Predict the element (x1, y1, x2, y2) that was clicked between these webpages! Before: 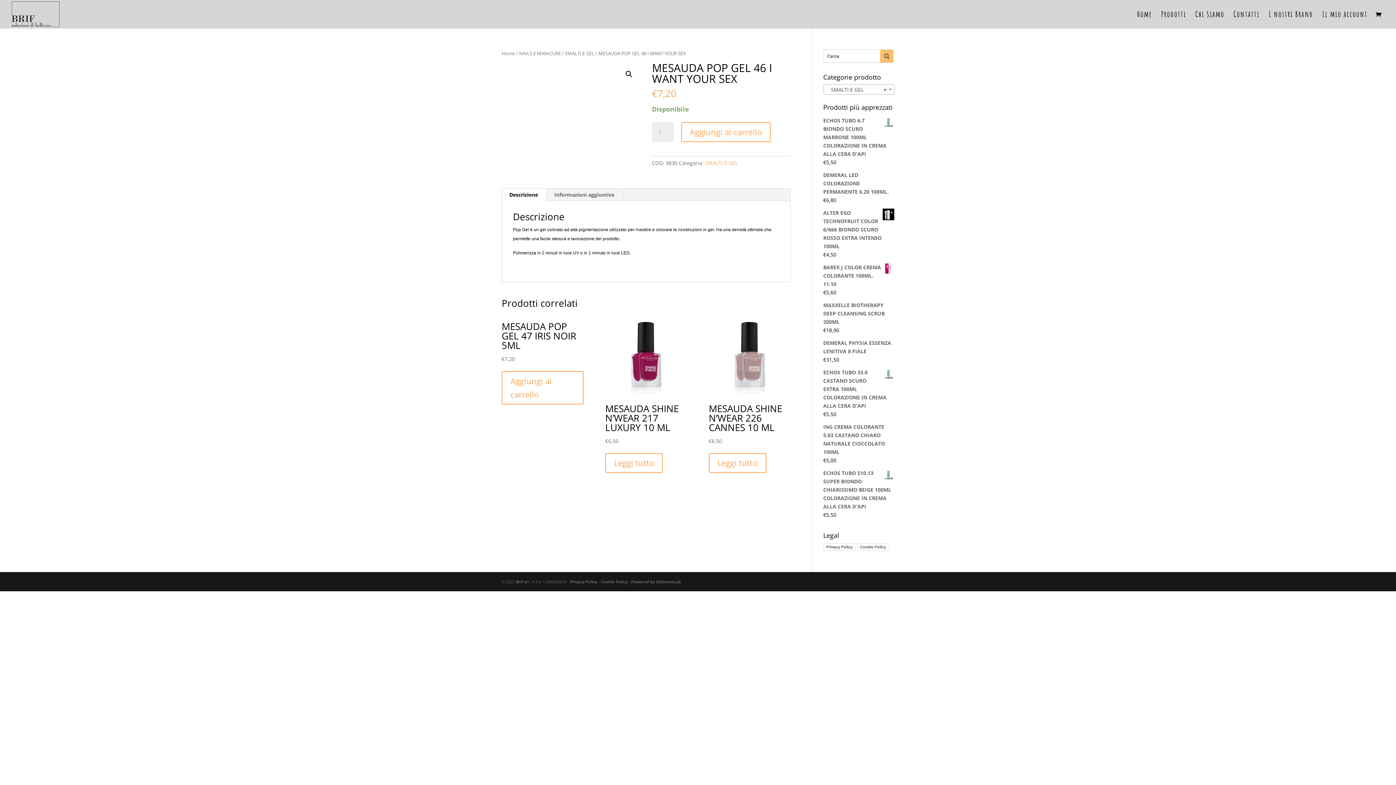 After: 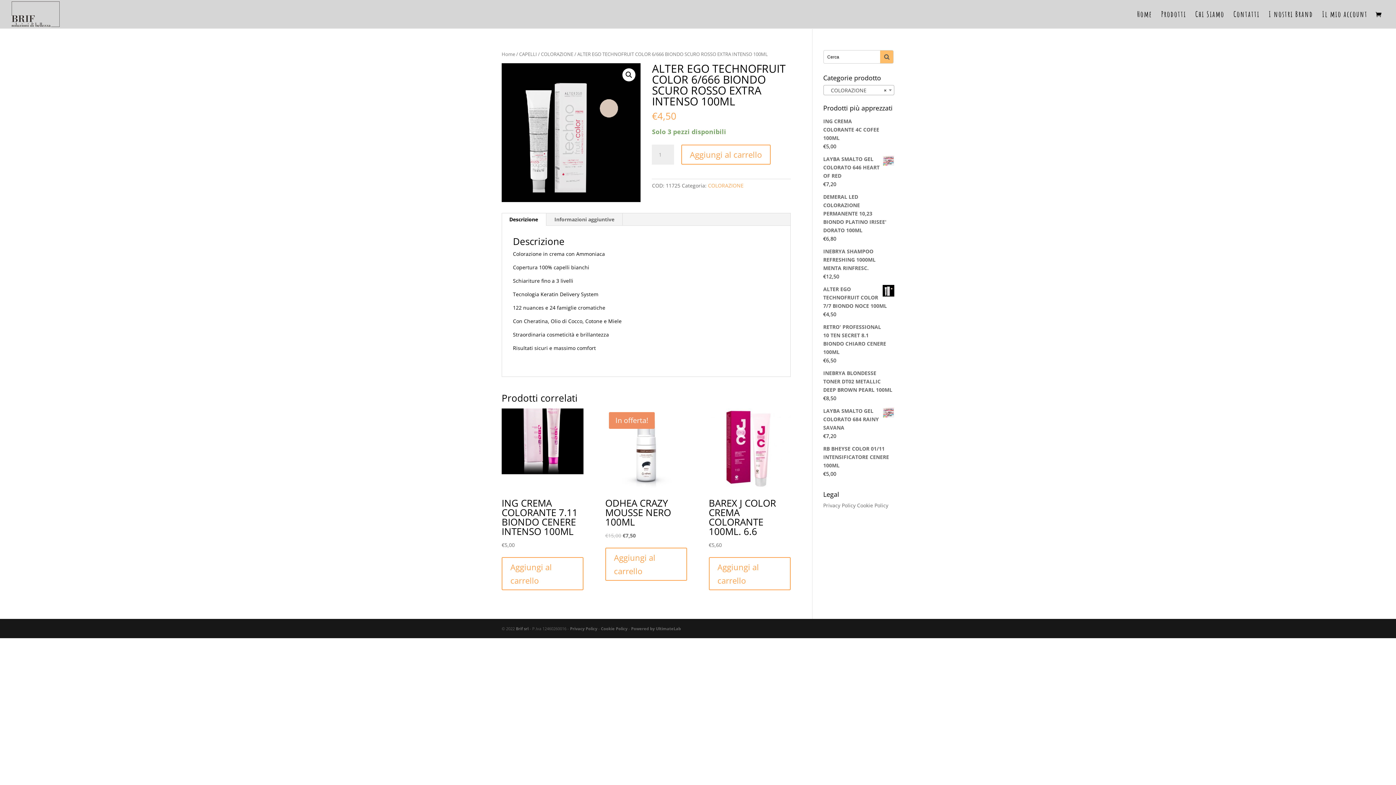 Action: label: ALTER EGO TECHNOFRUIT COLOR 6/666 BIONDO SCURO ROSSO EXTRA INTENSO 100ML bbox: (823, 208, 894, 250)